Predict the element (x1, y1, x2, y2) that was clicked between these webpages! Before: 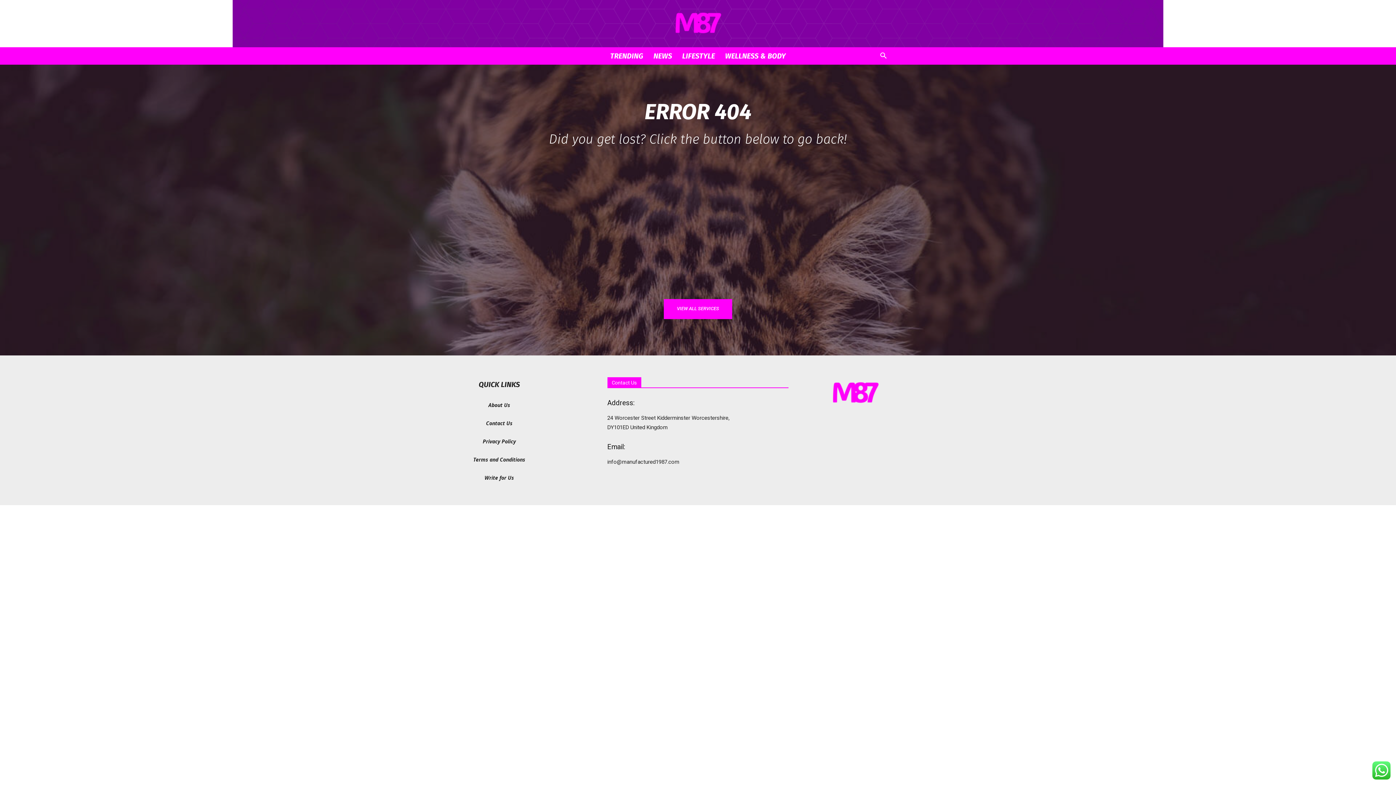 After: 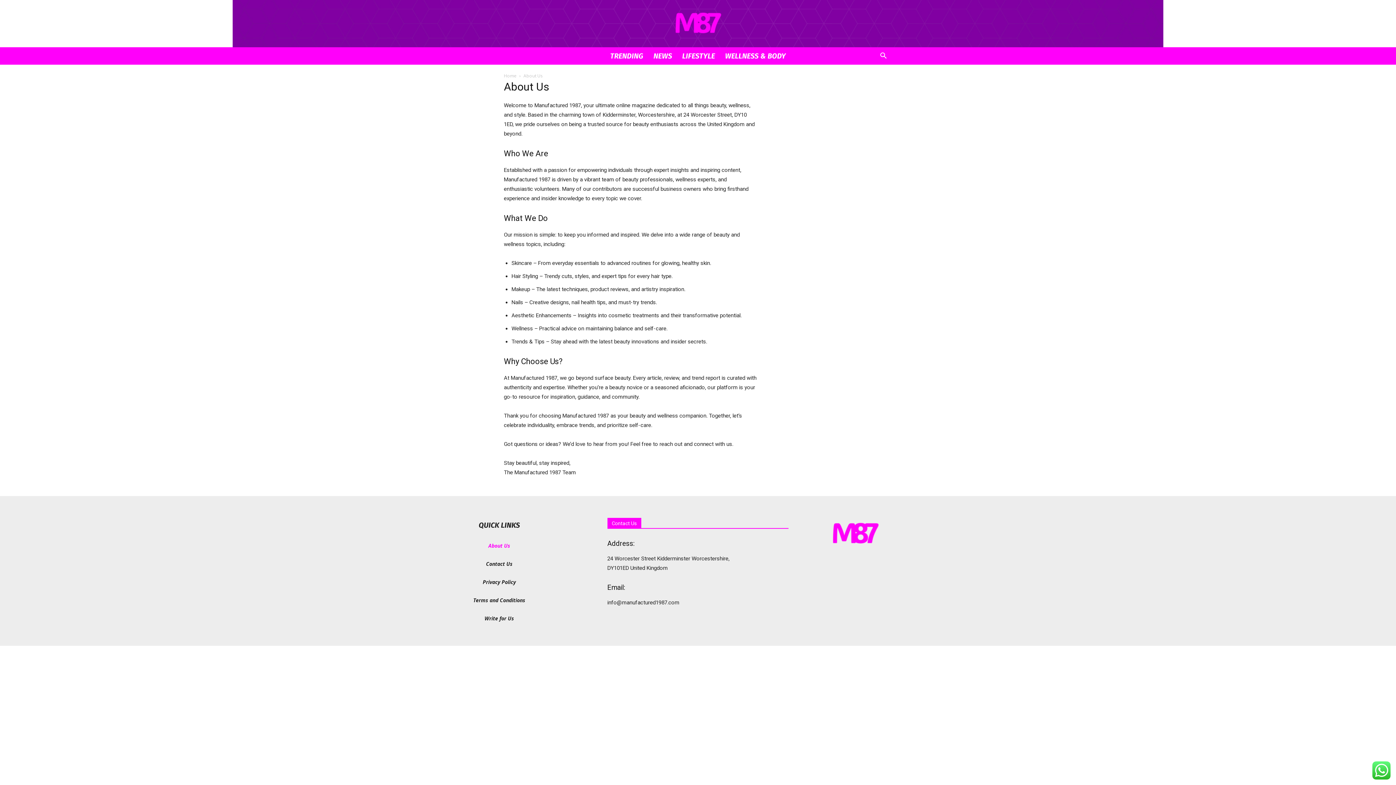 Action: label: About Us bbox: (408, 400, 590, 410)